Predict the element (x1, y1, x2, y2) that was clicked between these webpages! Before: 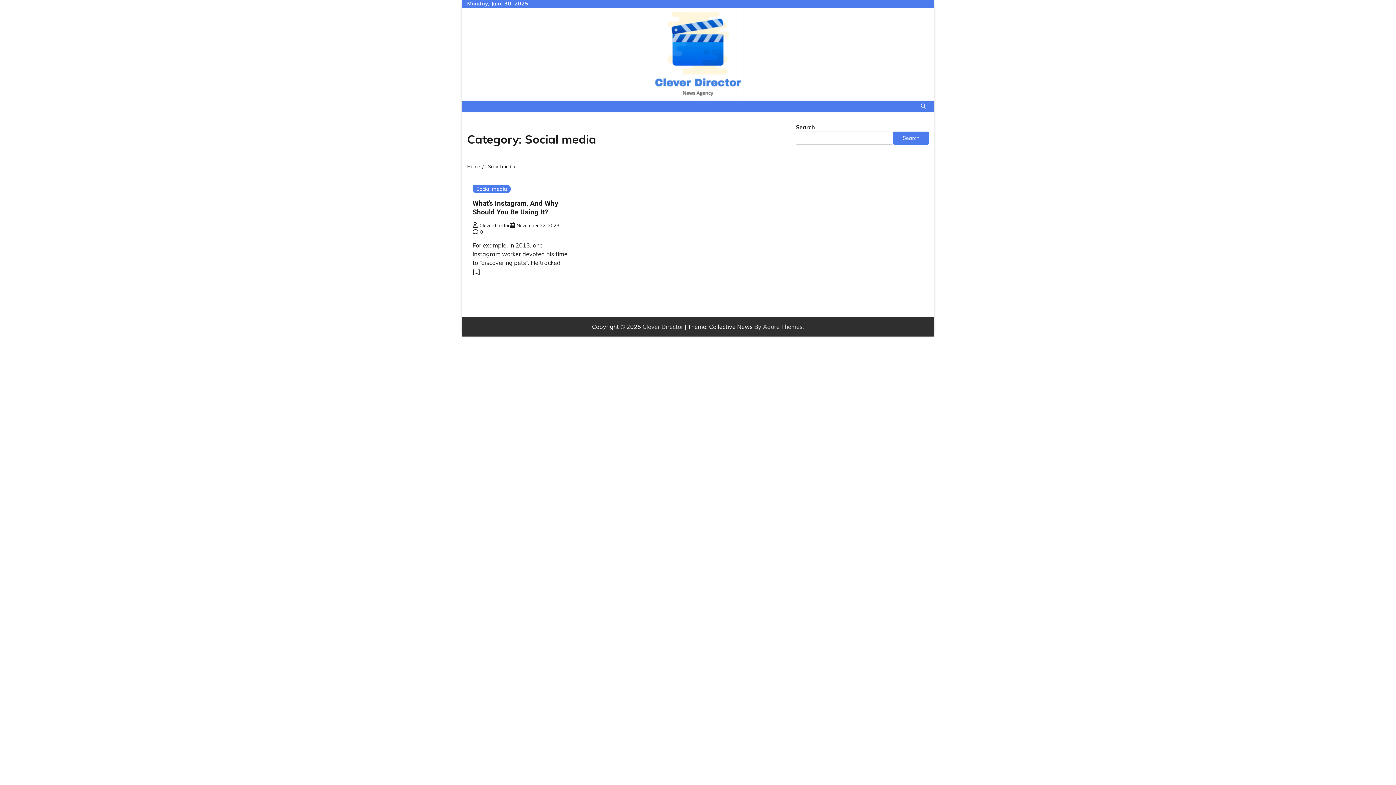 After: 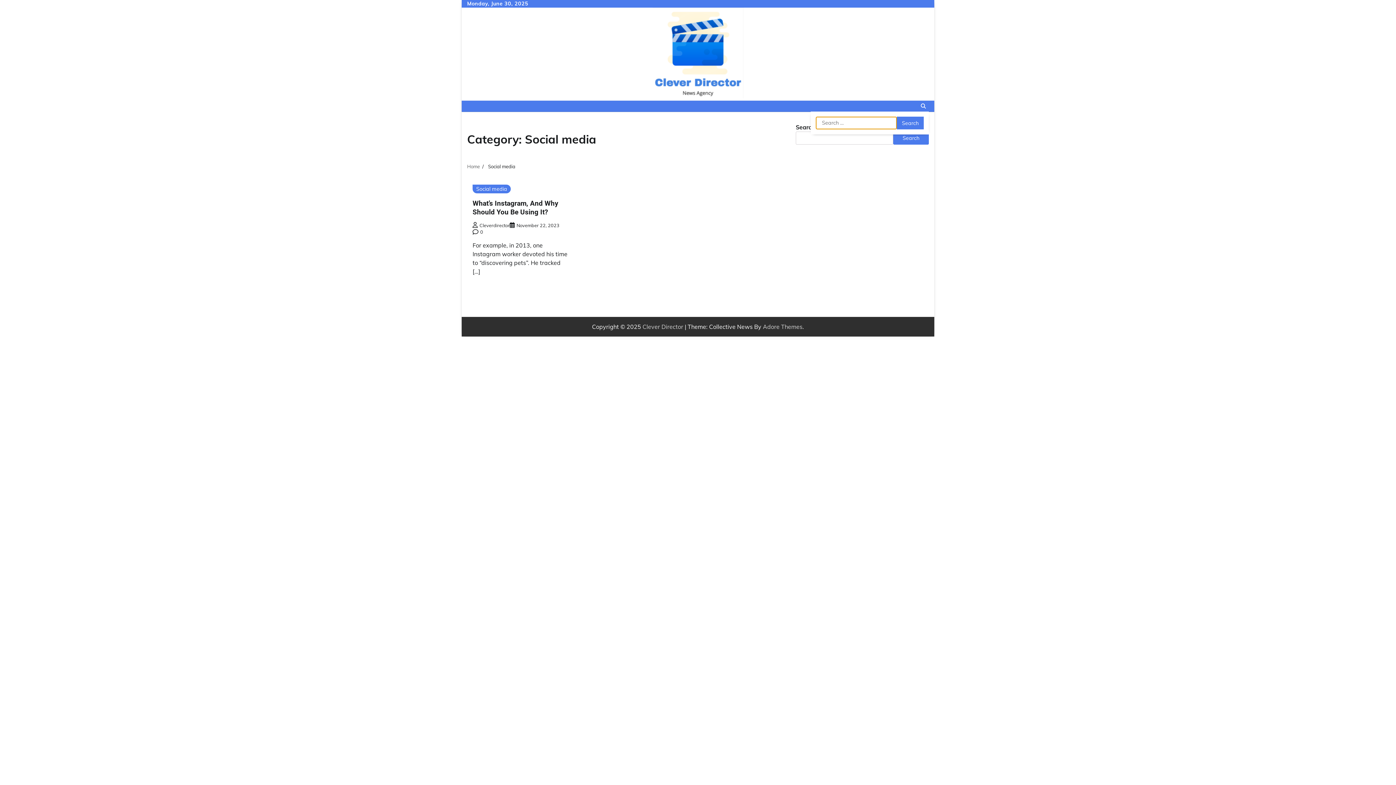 Action: bbox: (918, 100, 929, 111)